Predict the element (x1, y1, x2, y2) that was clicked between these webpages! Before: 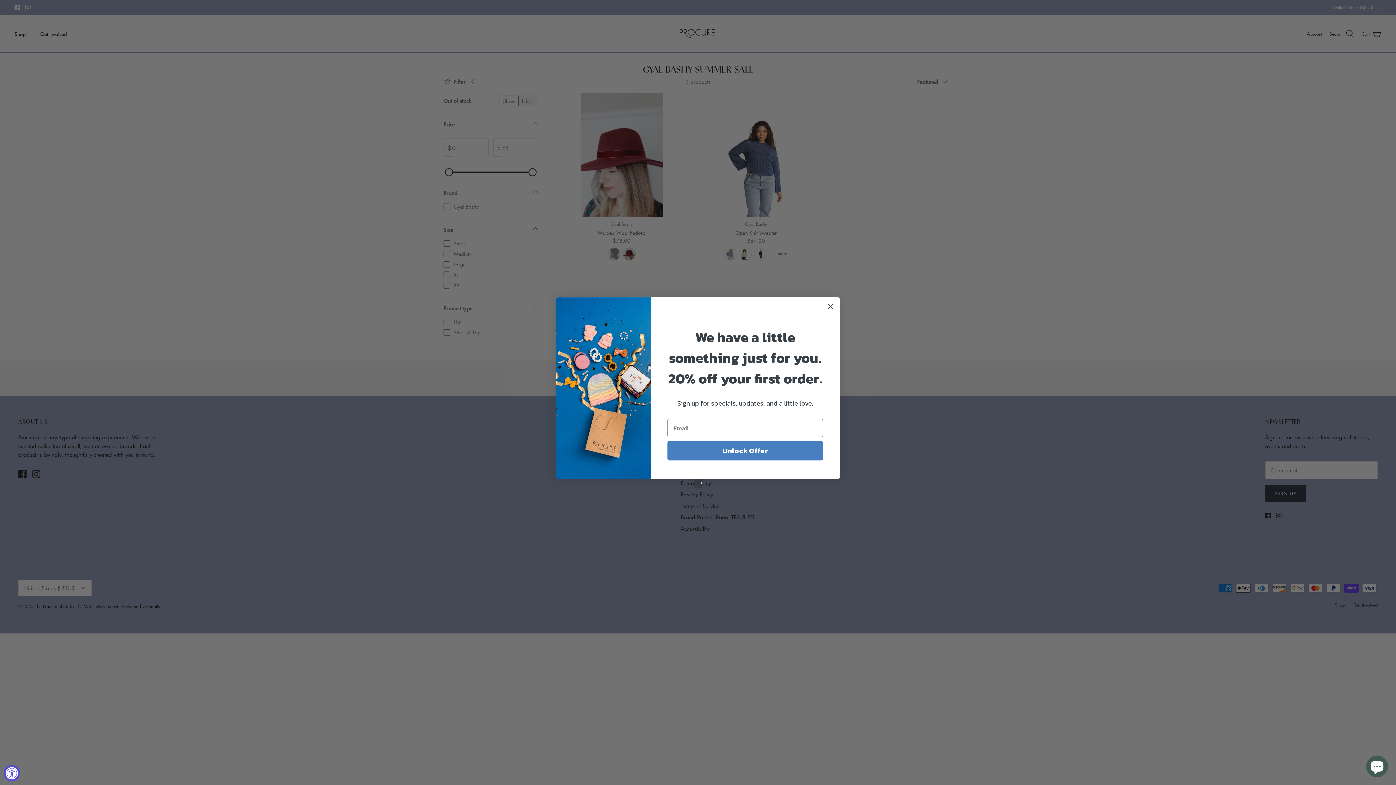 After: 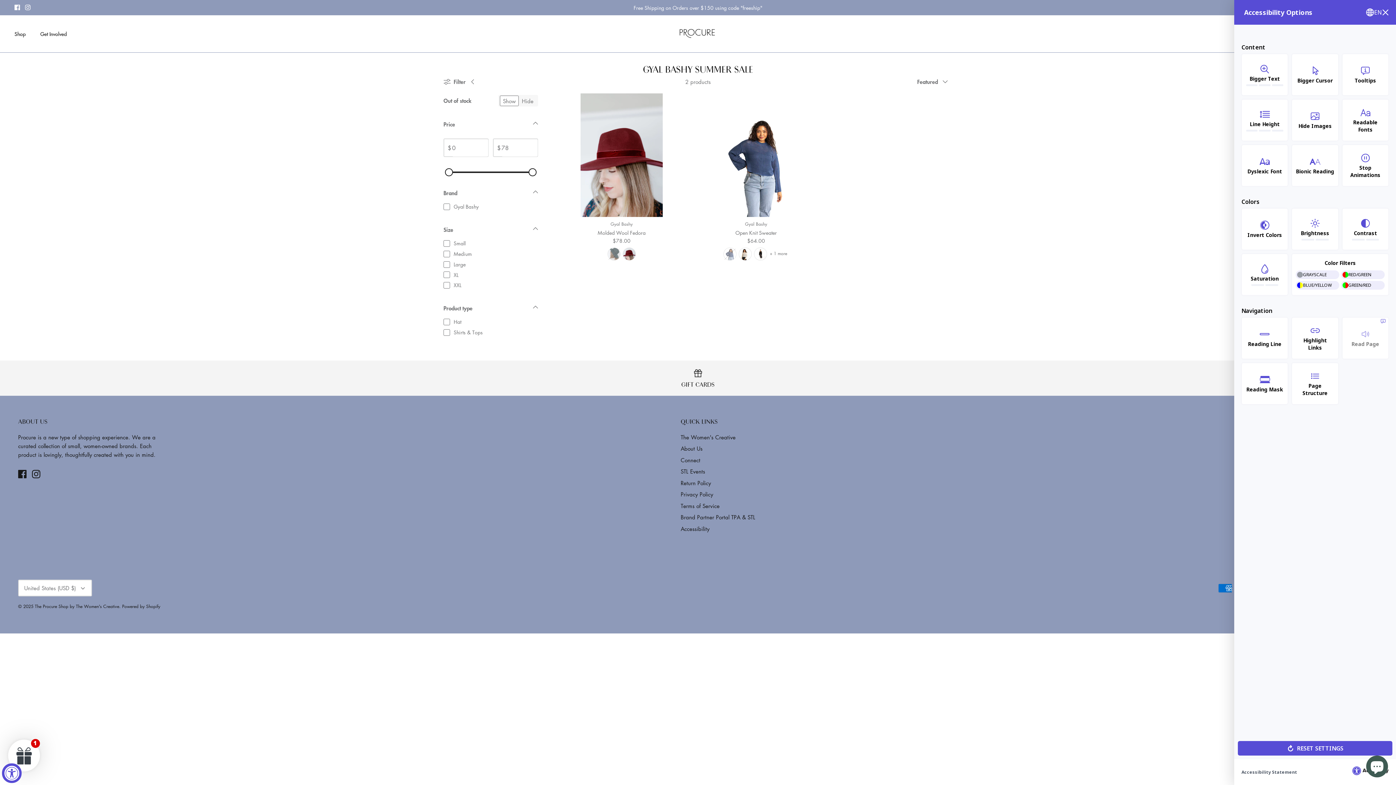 Action: bbox: (3, 765, 20, 781) label: Accessibility Widget, click to open